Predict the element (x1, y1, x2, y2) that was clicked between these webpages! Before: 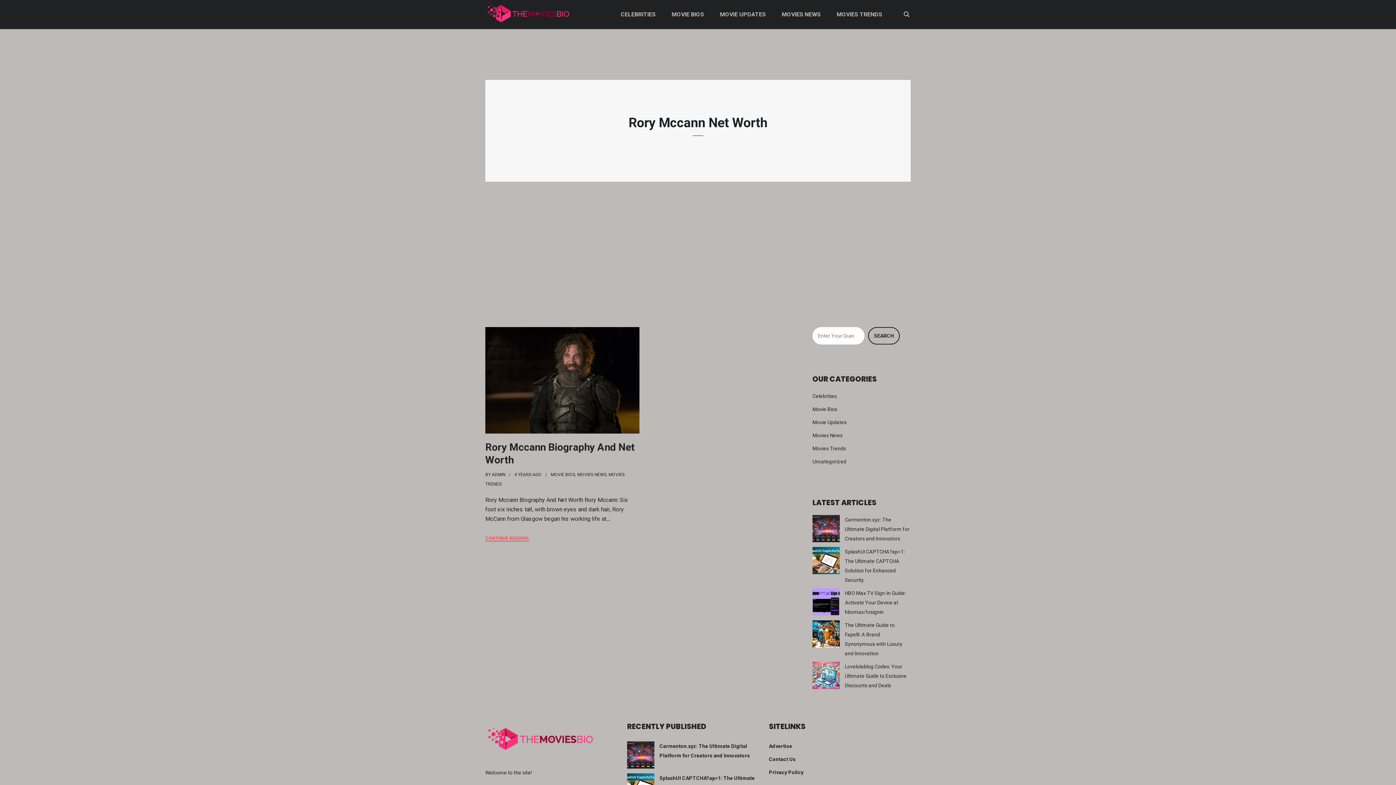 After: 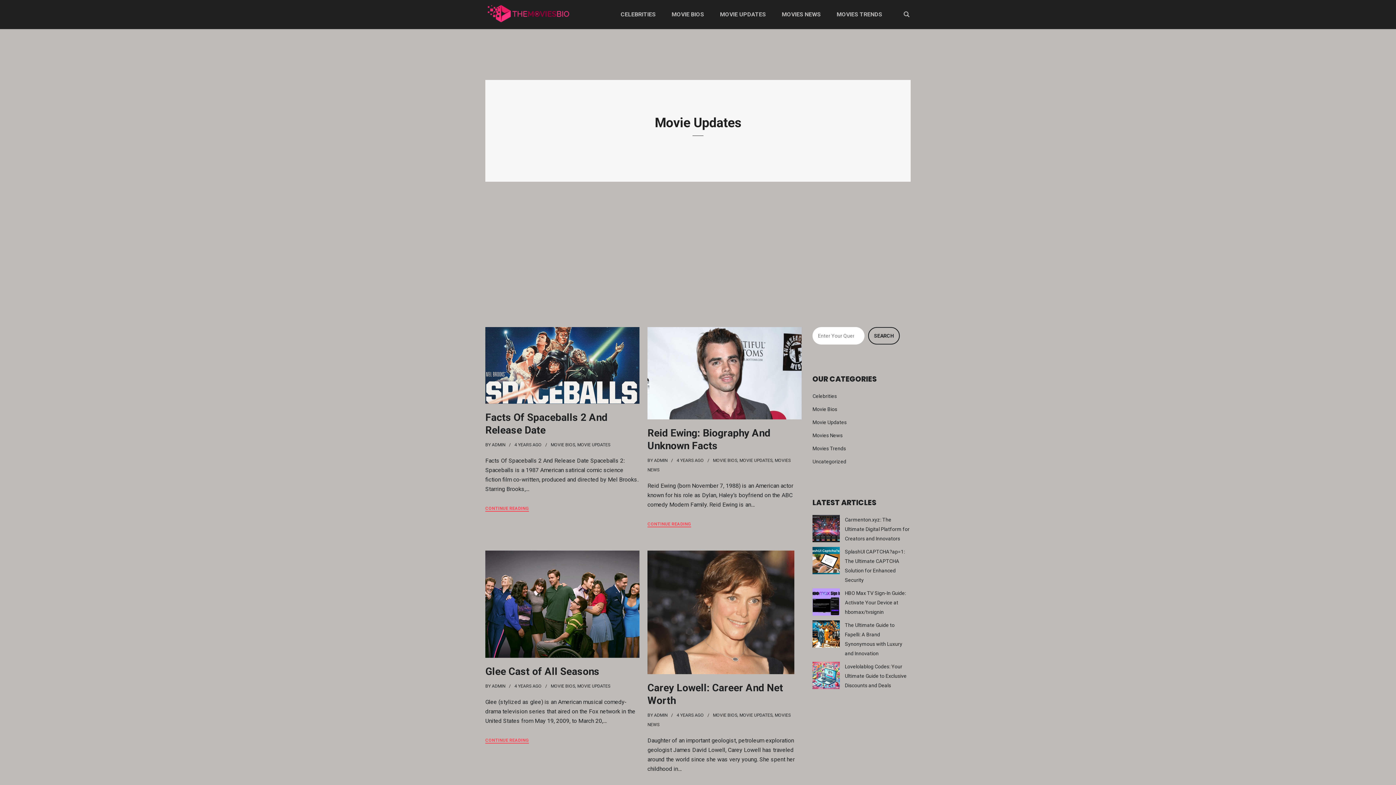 Action: label: Movie Updates bbox: (812, 419, 846, 425)